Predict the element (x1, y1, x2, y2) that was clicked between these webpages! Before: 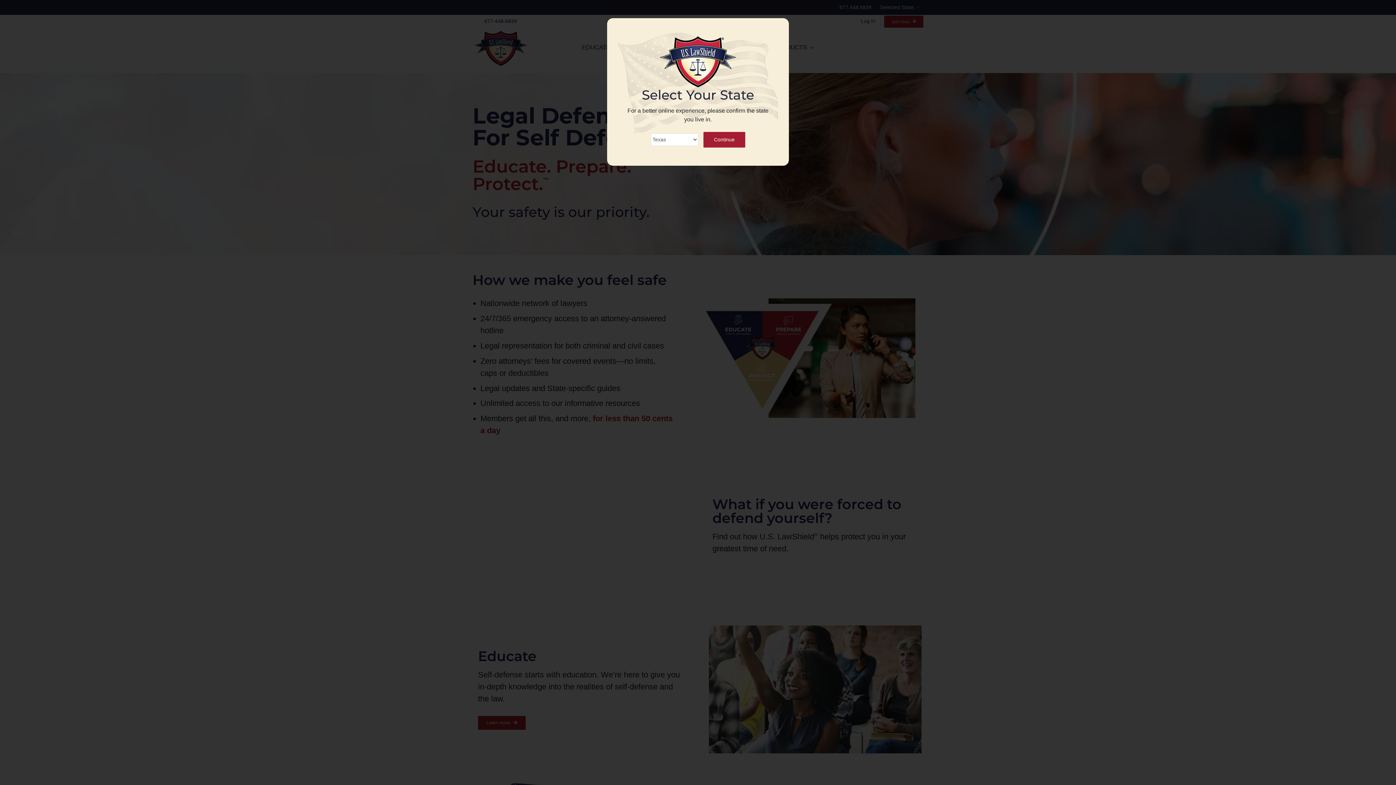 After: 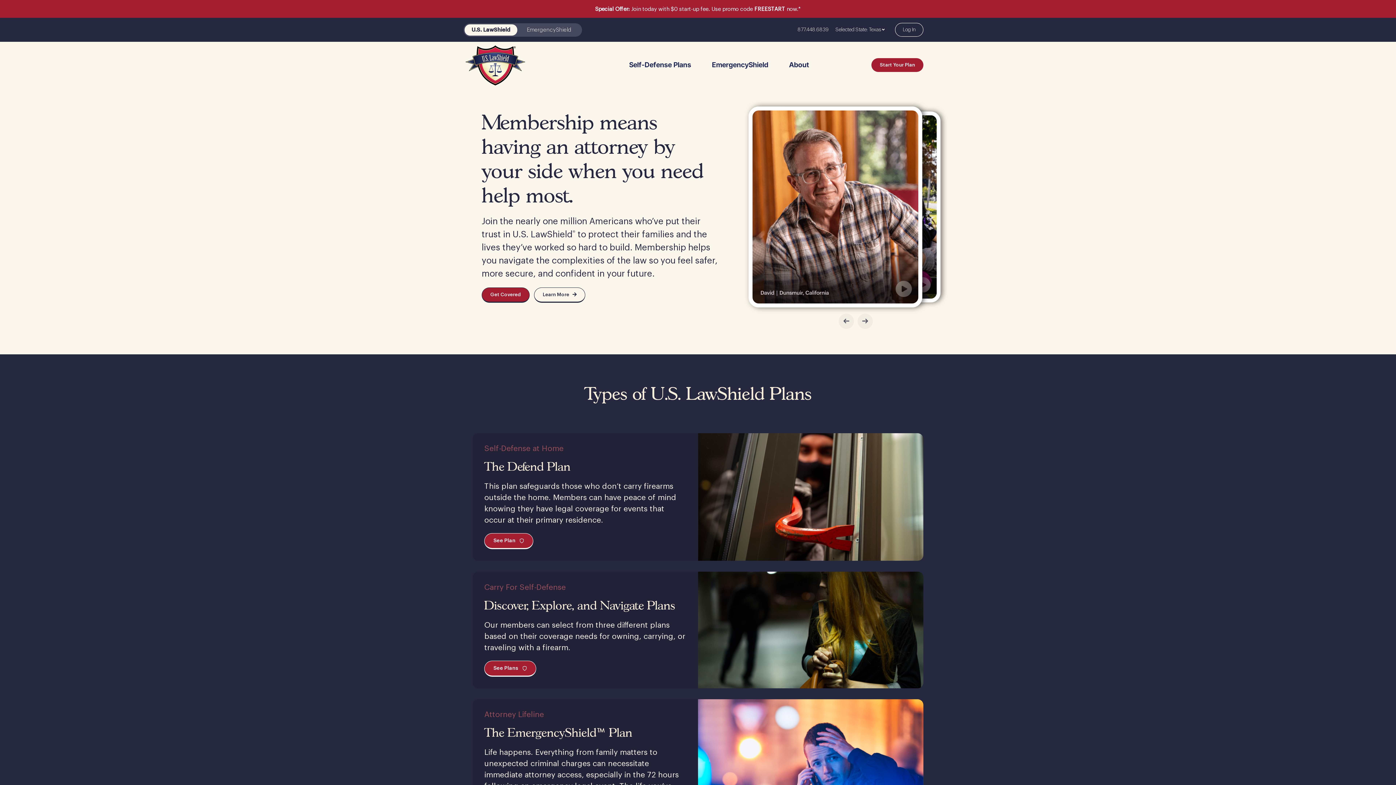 Action: label: Continue bbox: (703, 131, 745, 147)